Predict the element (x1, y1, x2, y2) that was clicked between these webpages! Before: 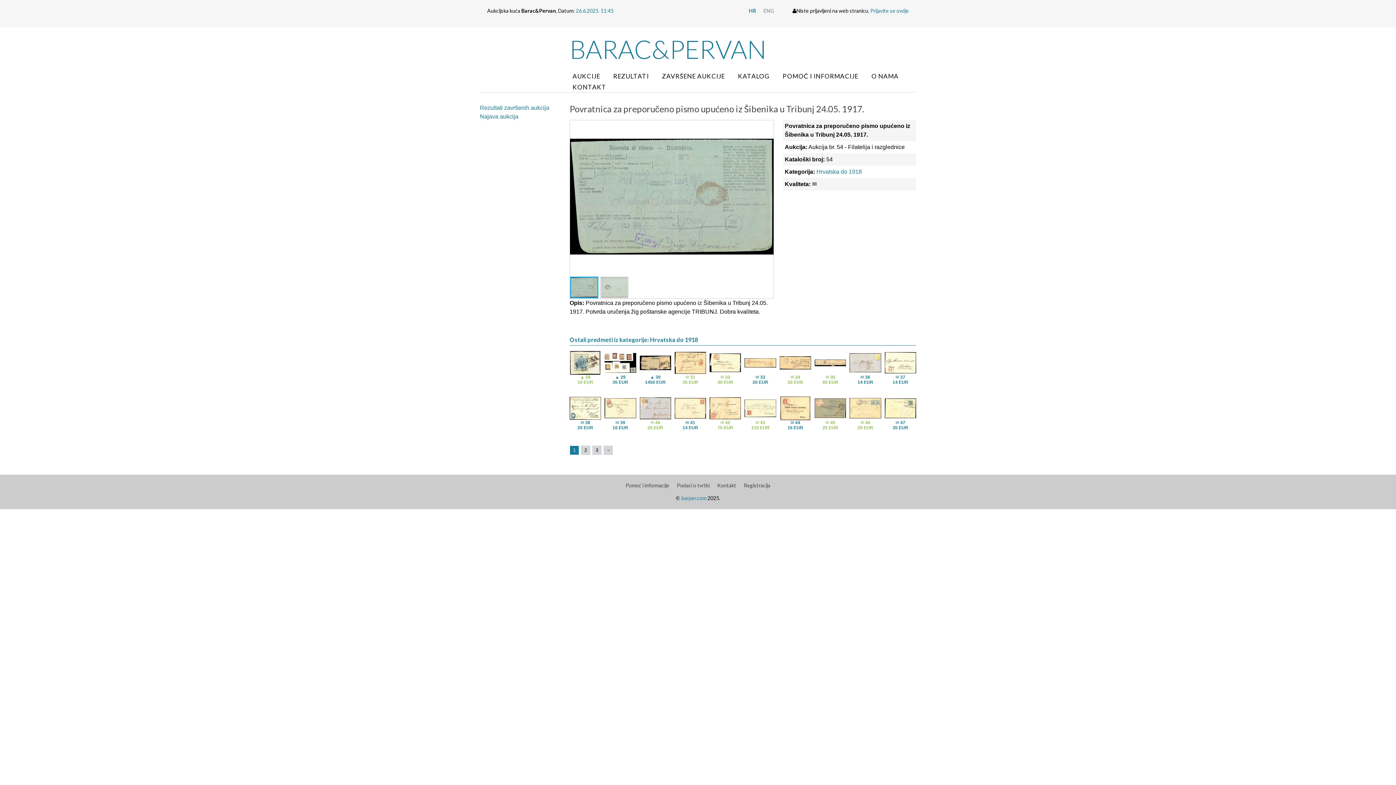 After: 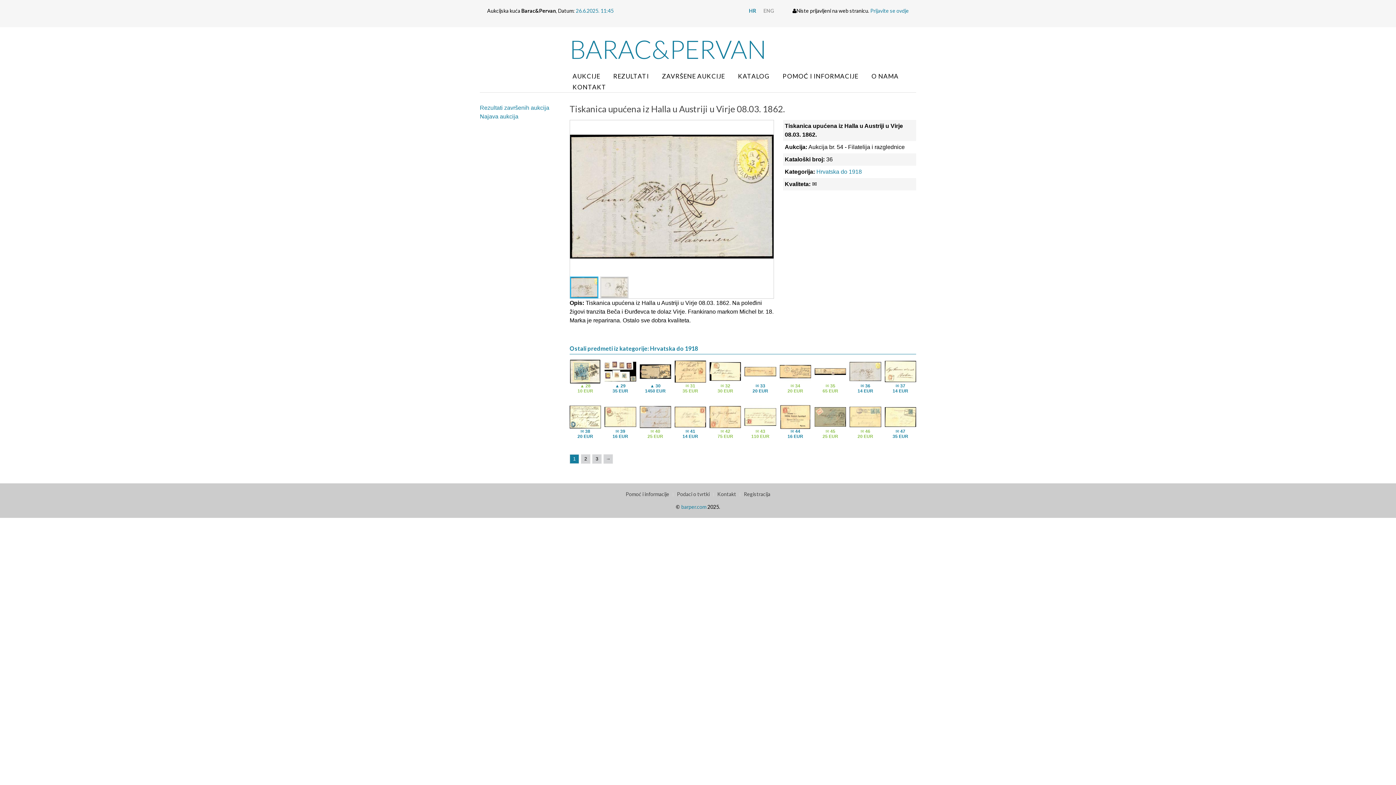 Action: bbox: (849, 374, 881, 385) label: ✉ 36
14 EUR